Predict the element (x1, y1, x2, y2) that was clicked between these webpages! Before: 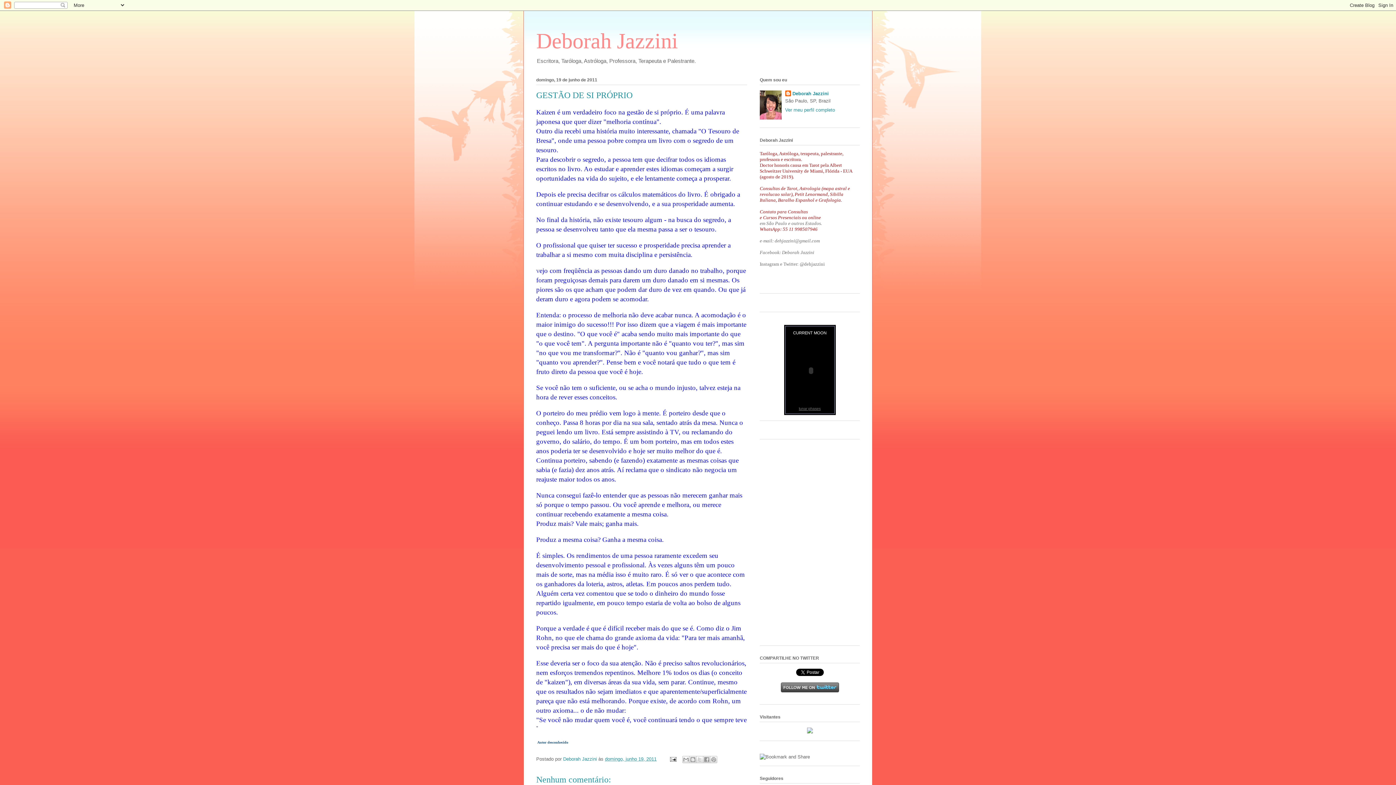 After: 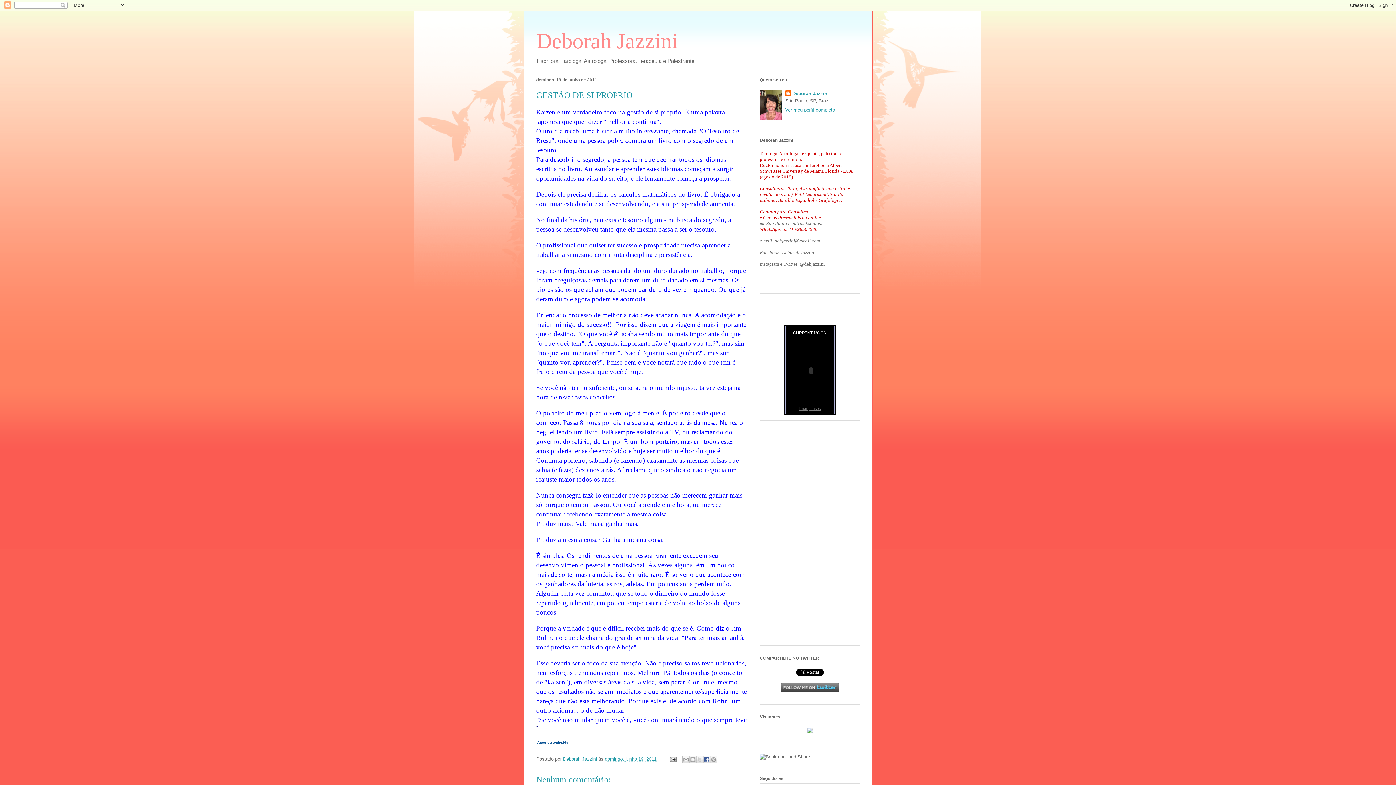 Action: bbox: (703, 756, 710, 763) label: Compartilhar no Facebook